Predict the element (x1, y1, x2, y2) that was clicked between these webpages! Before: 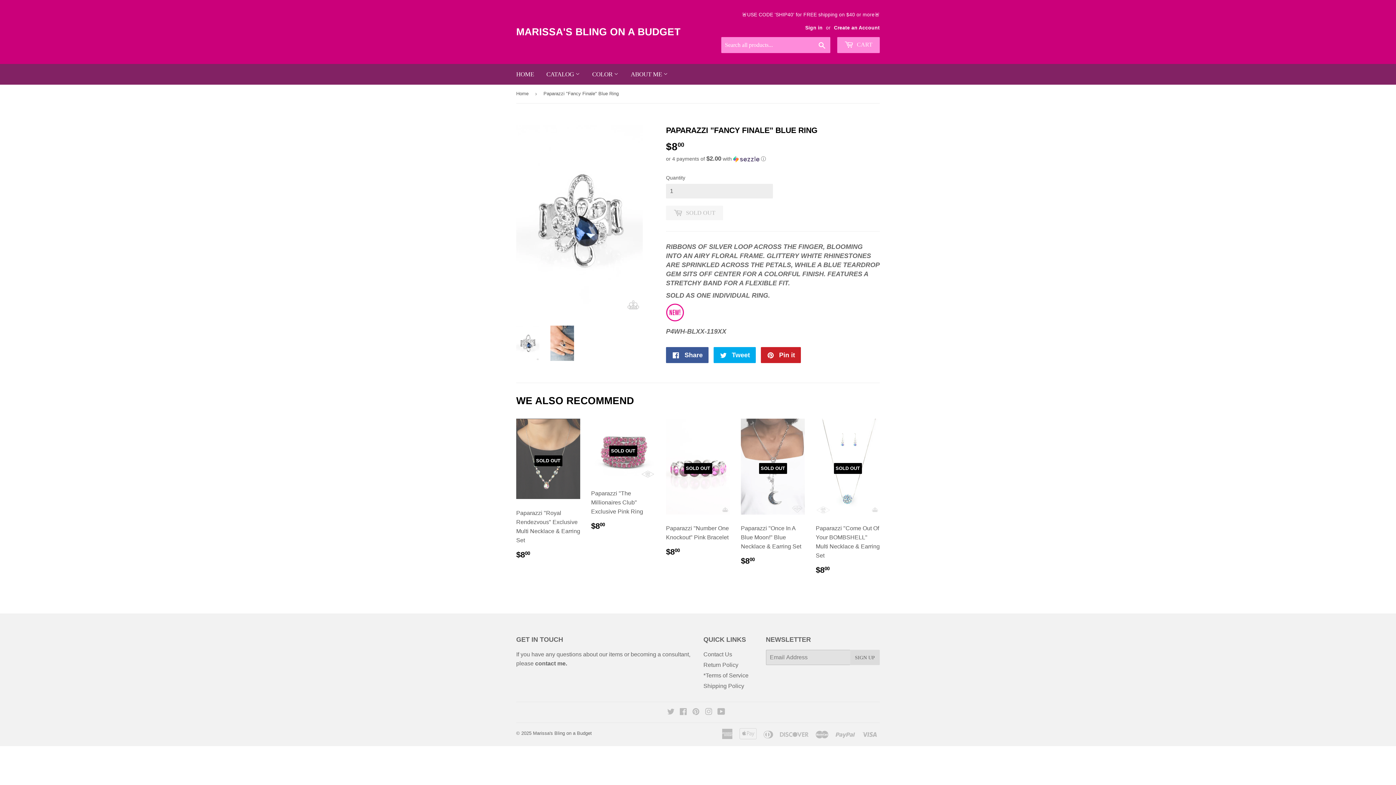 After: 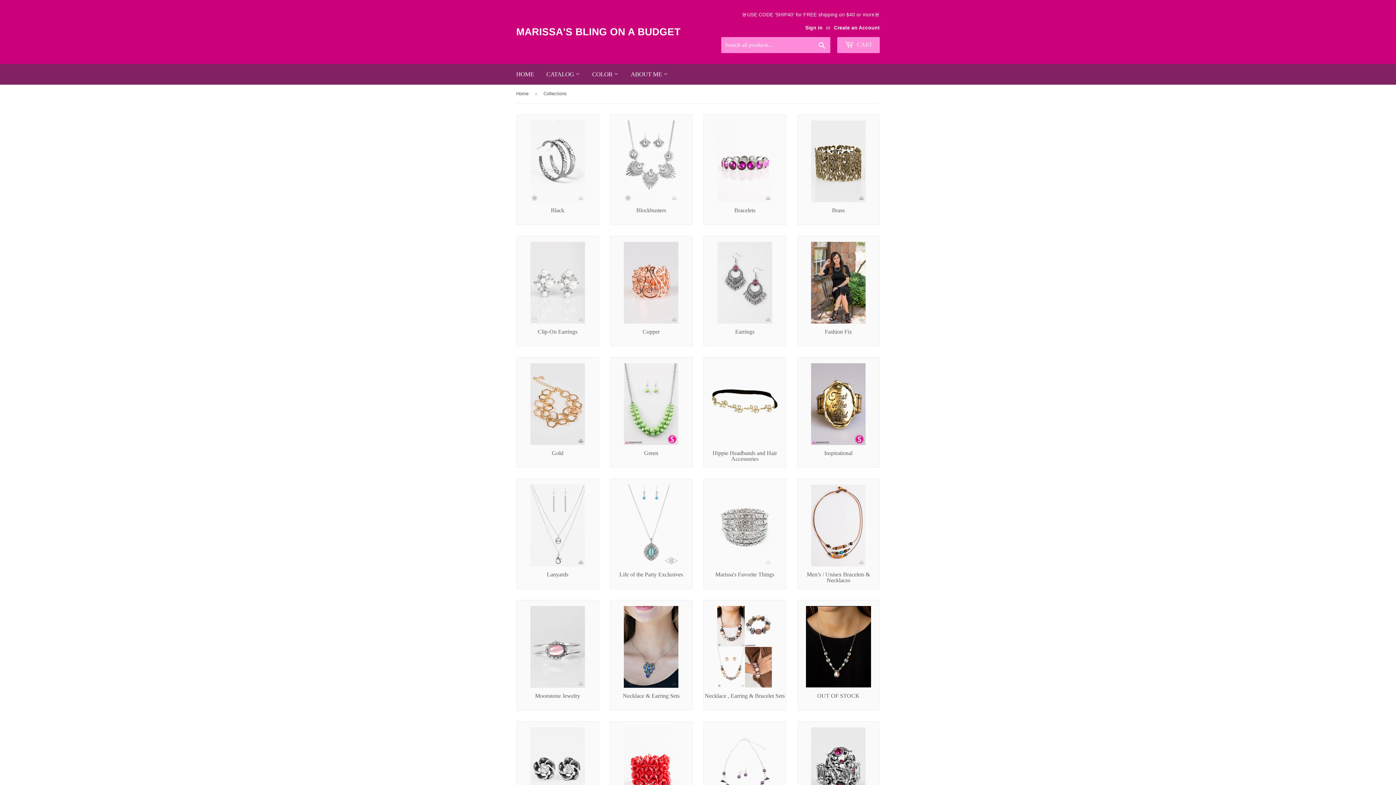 Action: label: COLOR  bbox: (586, 64, 624, 84)